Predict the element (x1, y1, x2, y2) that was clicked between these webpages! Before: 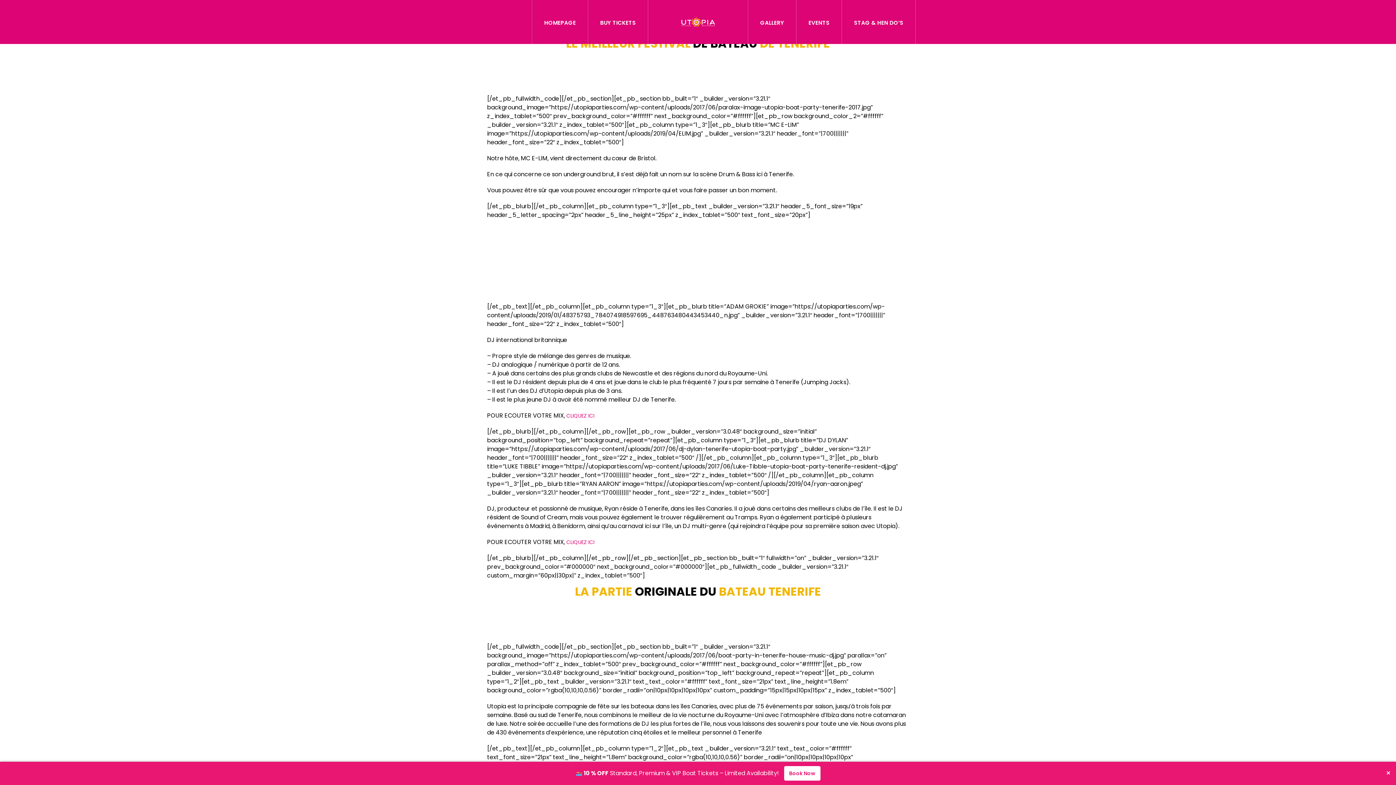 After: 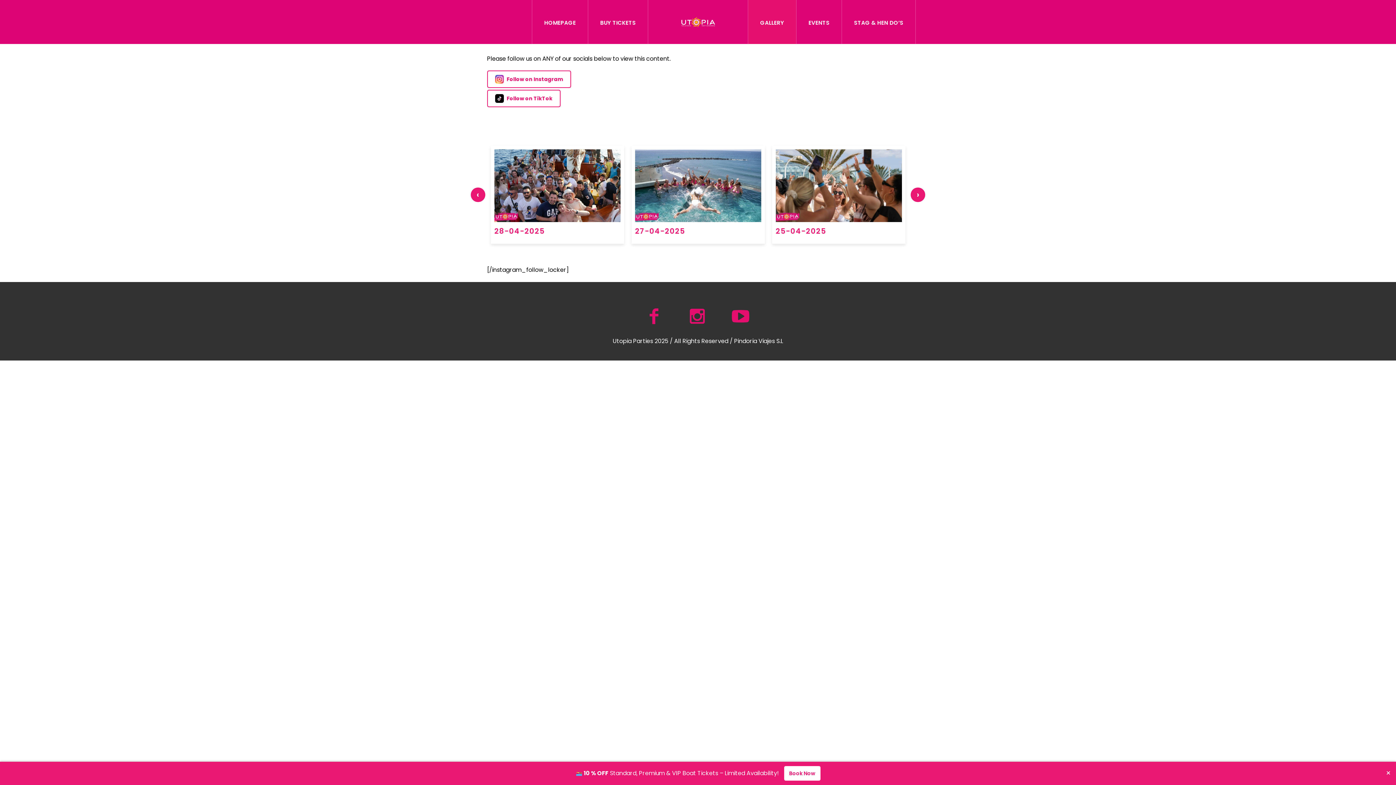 Action: bbox: (748, 0, 796, 44) label: GALLERY